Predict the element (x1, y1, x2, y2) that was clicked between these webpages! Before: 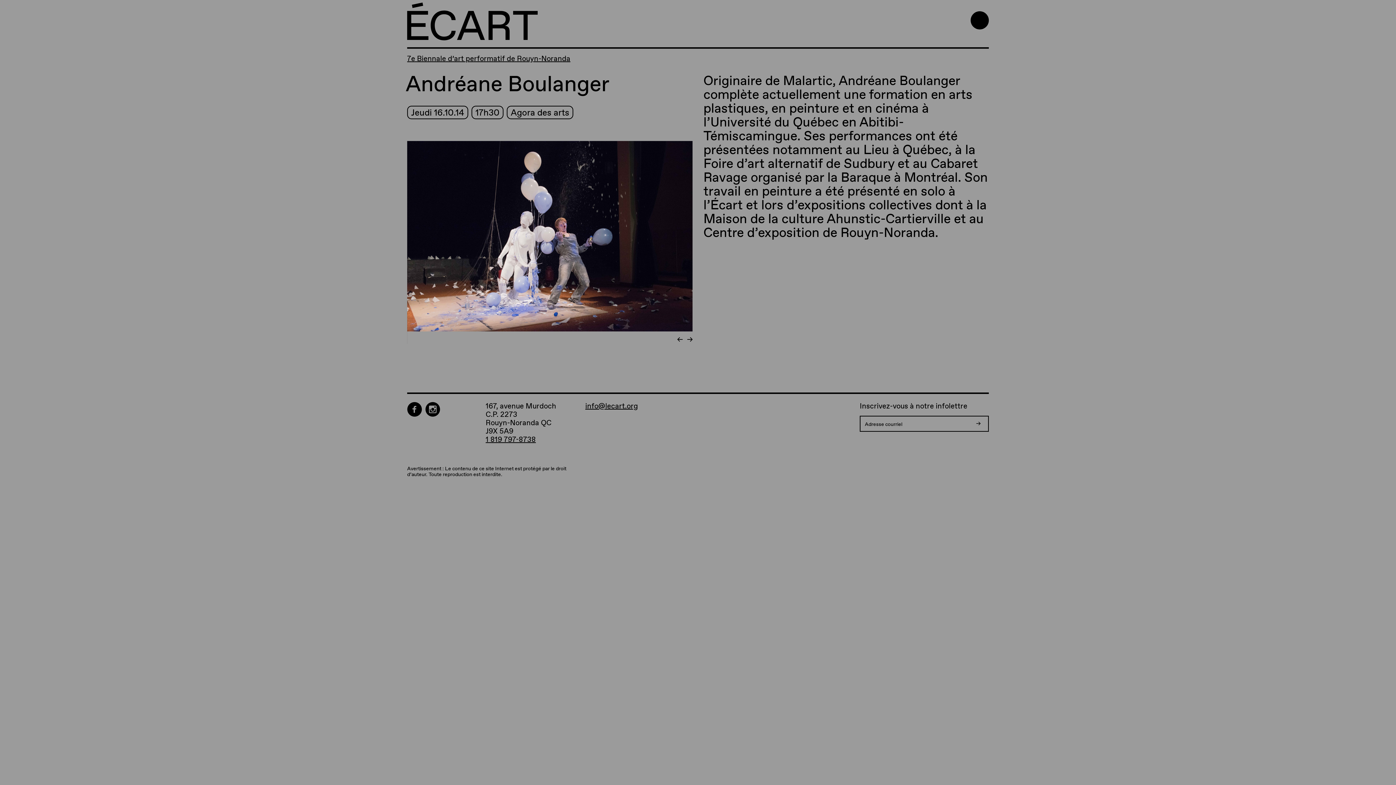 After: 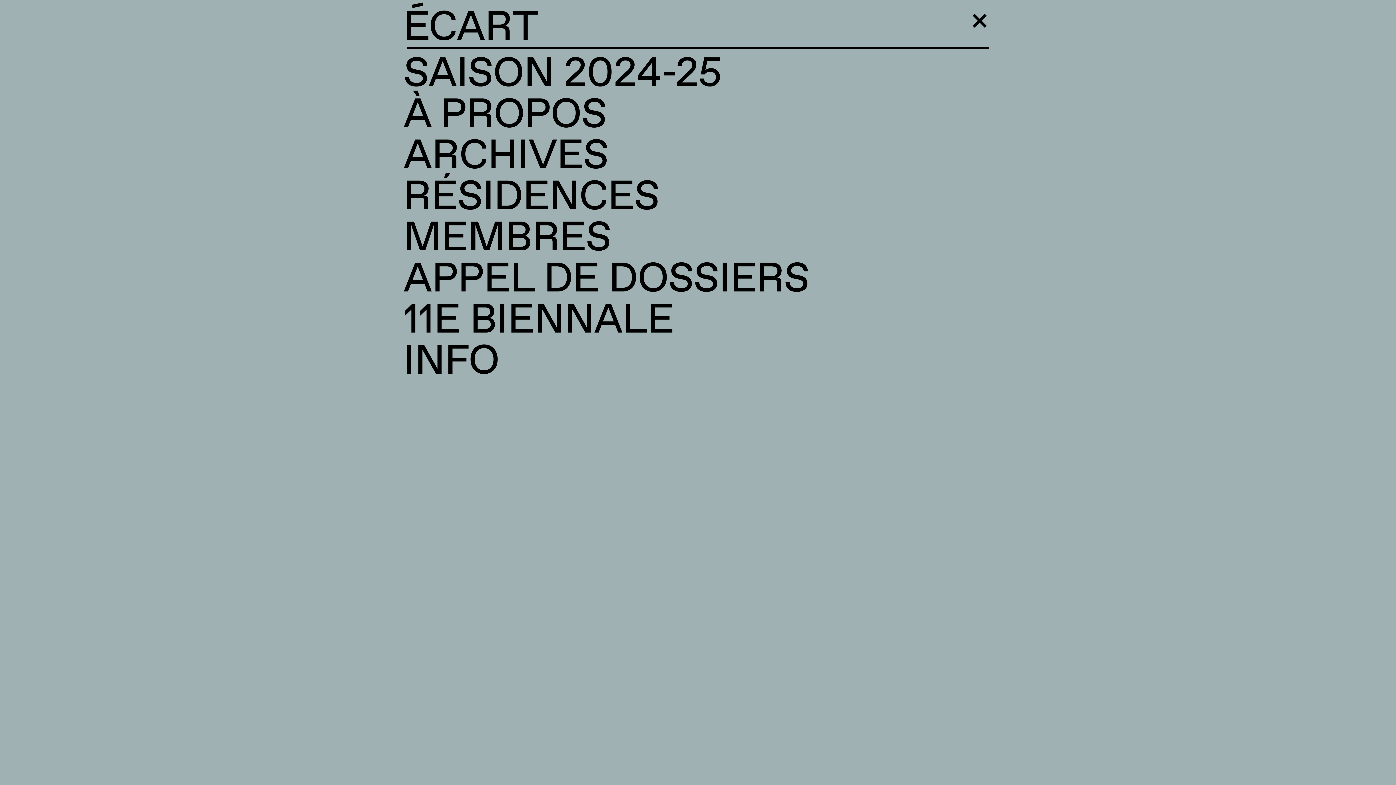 Action: bbox: (970, 11, 989, 29)